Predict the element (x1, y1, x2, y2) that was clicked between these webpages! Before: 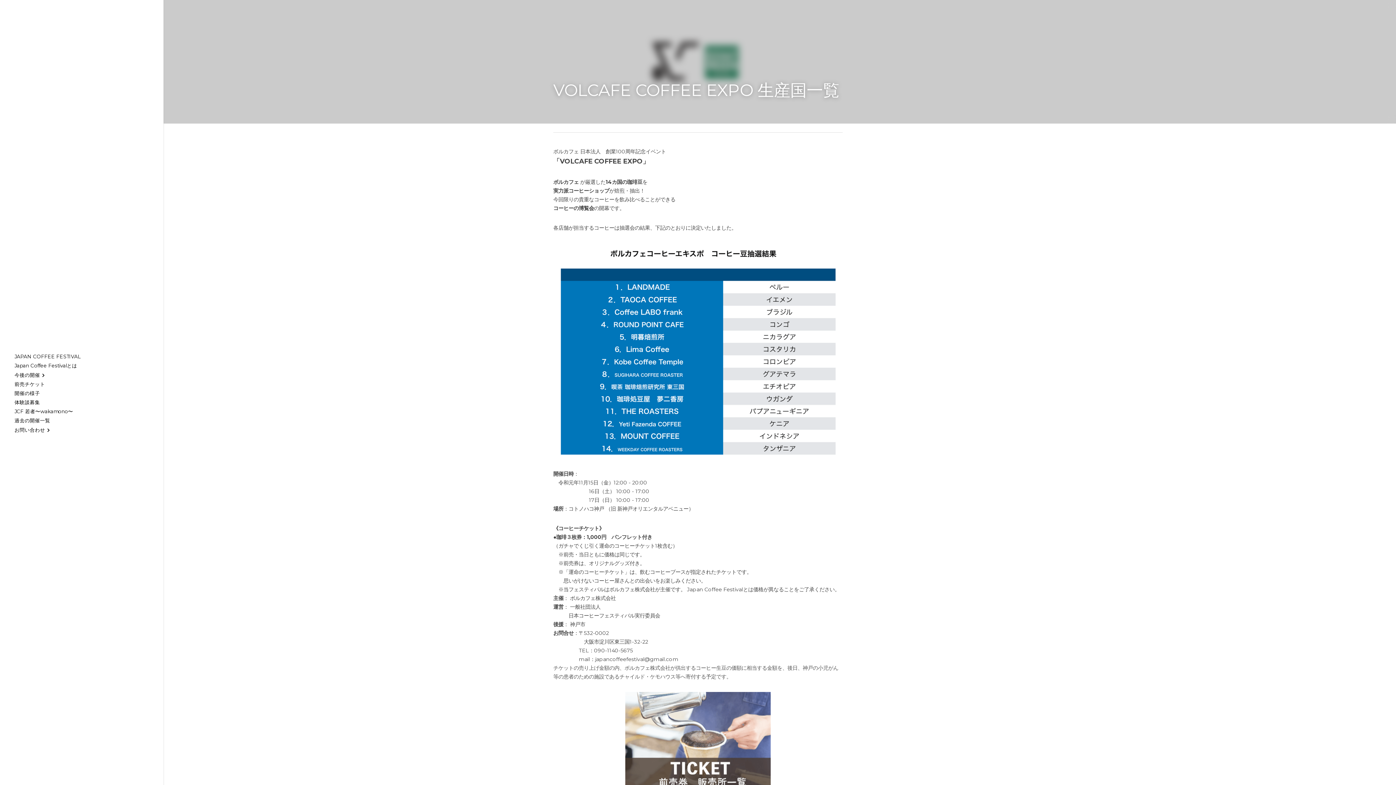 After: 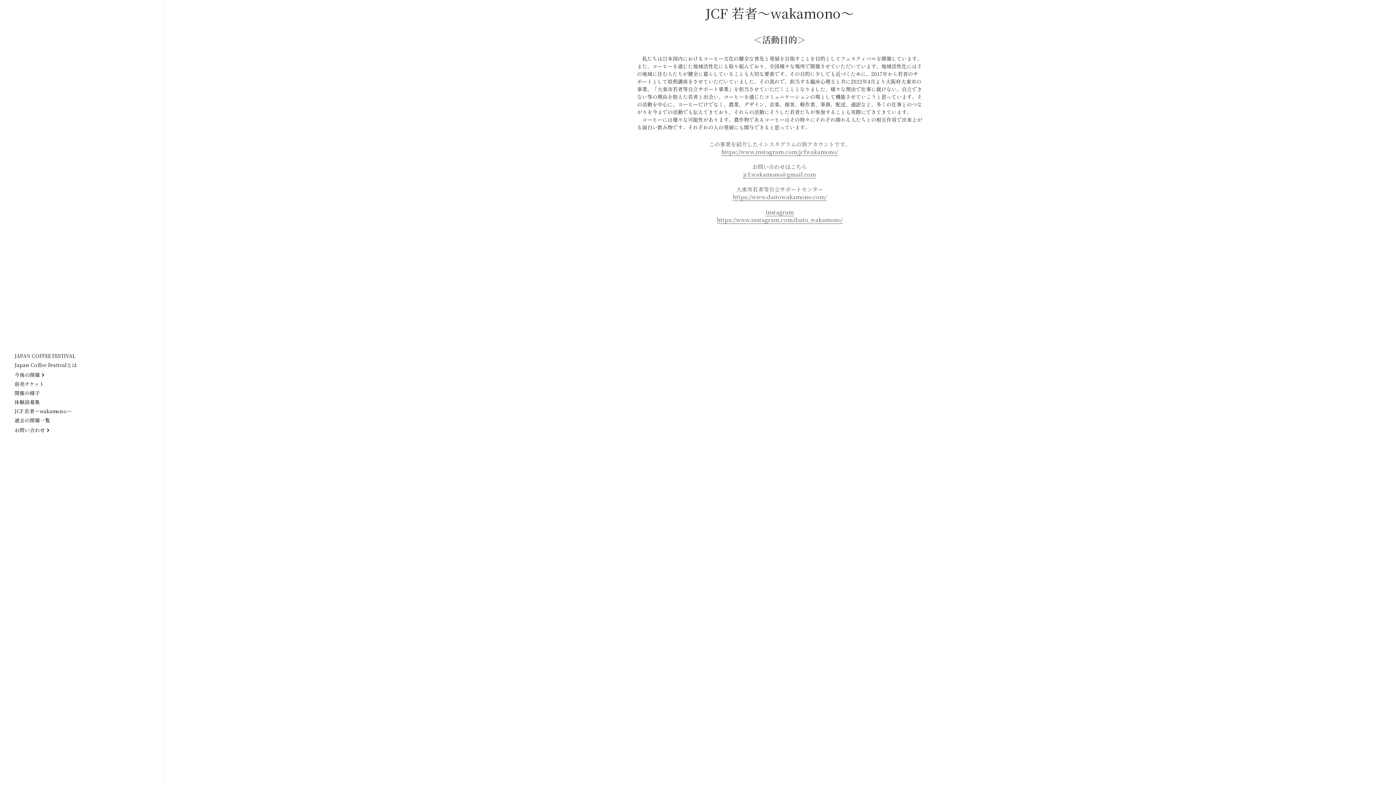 Action: bbox: (14, 409, 73, 414) label: JCF 若者〜wakamono〜